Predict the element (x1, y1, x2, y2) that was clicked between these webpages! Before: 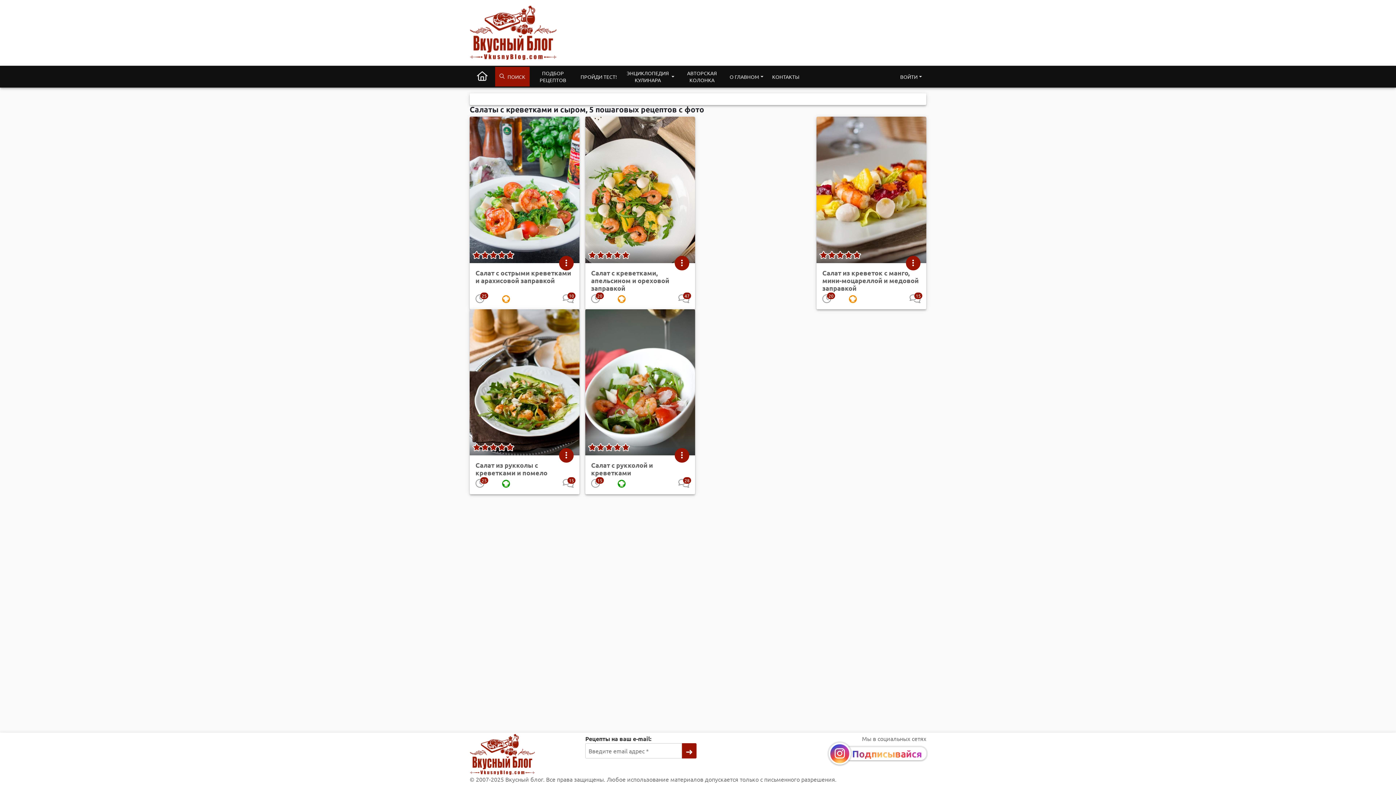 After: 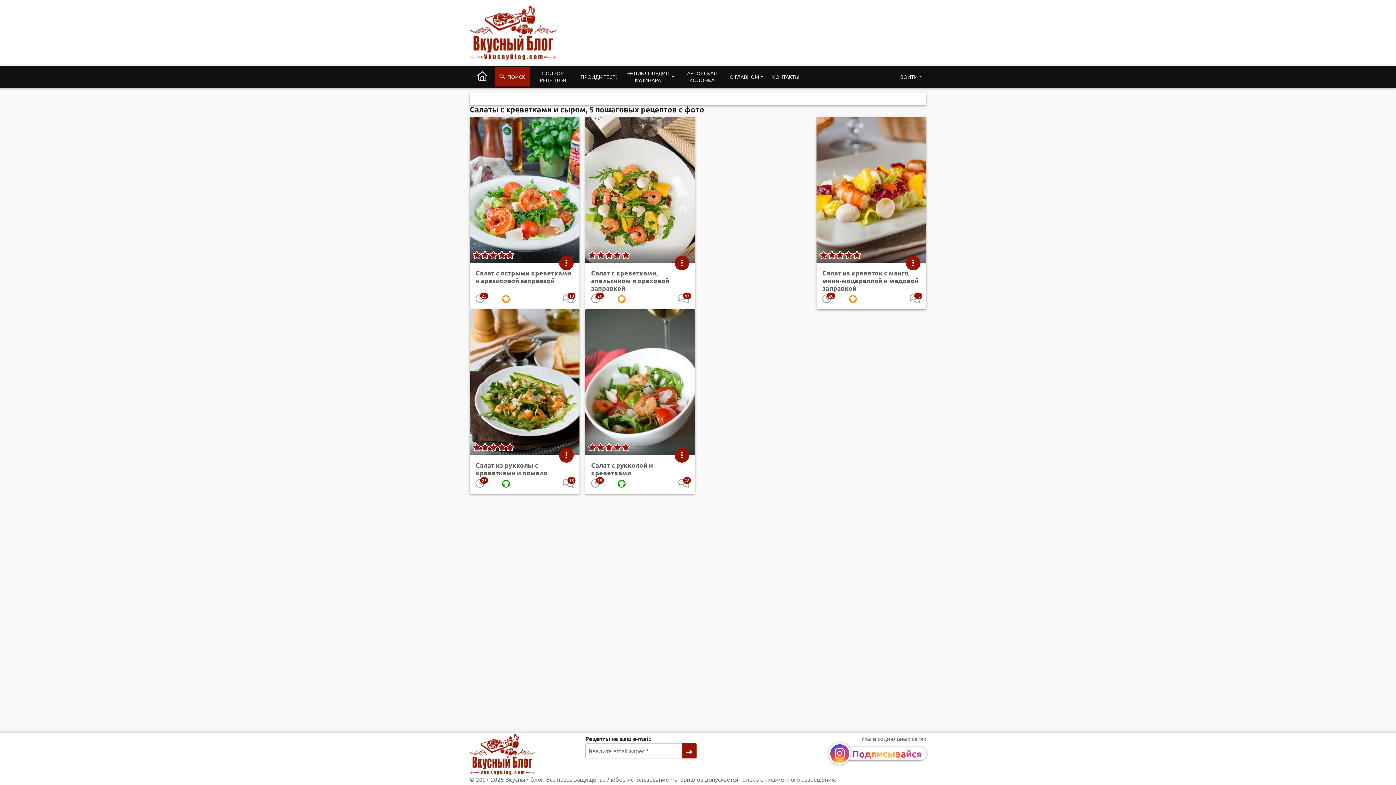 Action: bbox: (845, 747, 926, 760) label: Подписывайся